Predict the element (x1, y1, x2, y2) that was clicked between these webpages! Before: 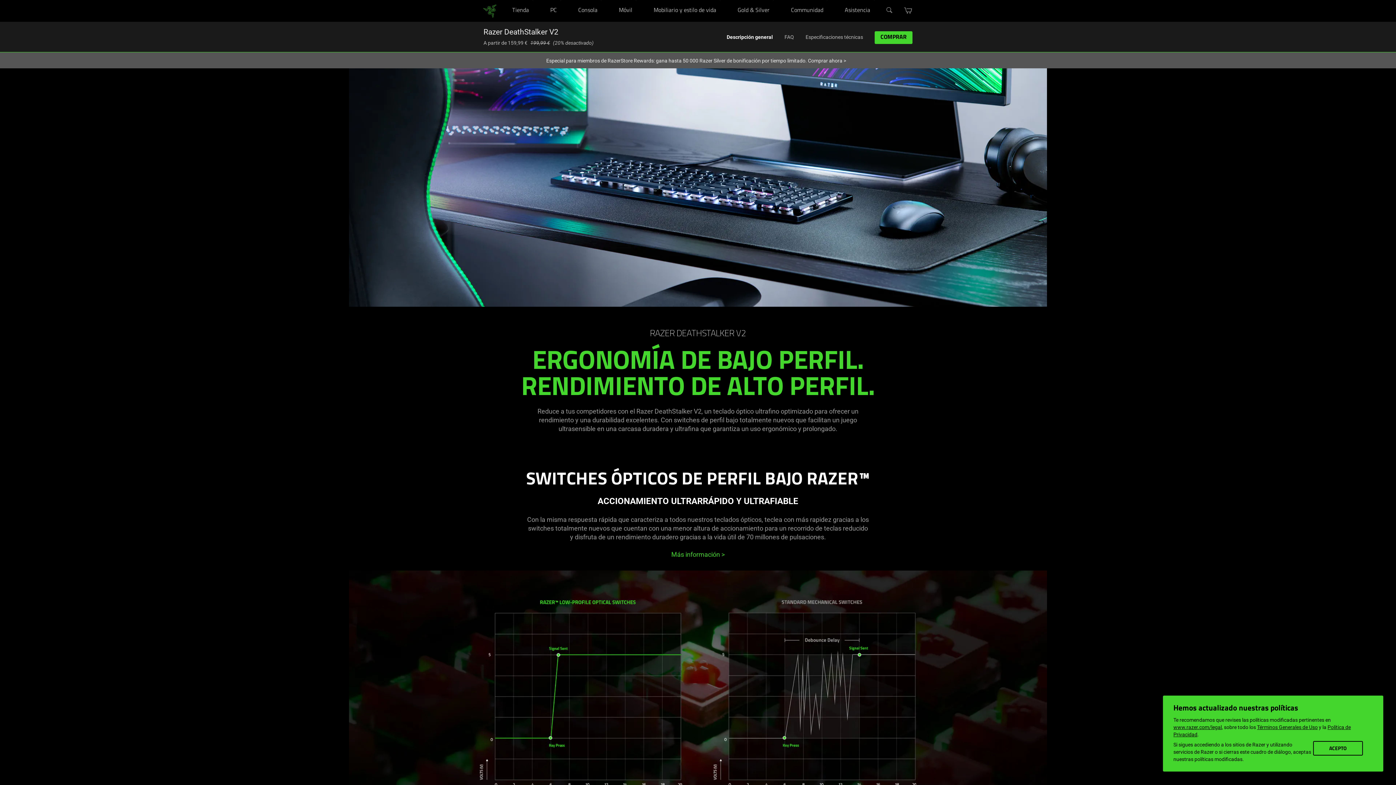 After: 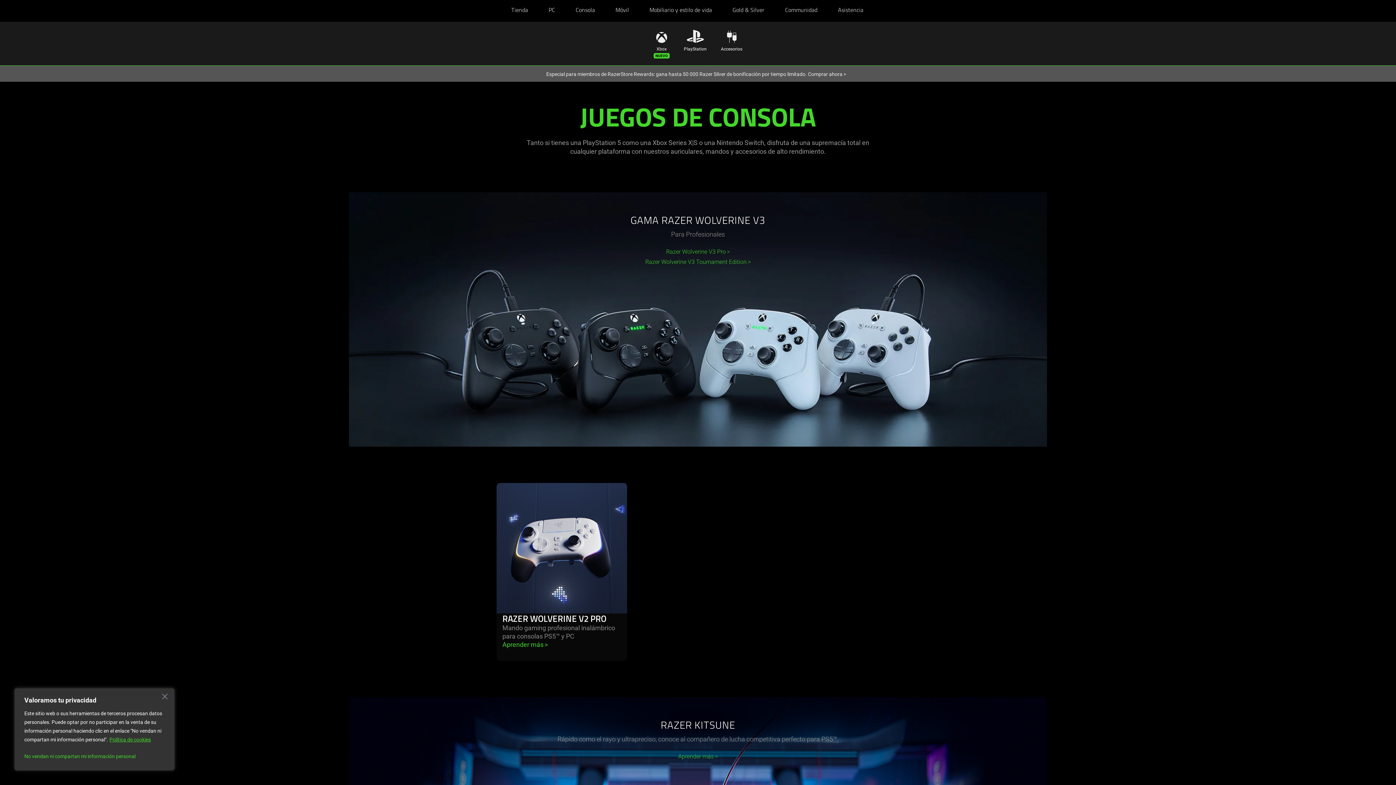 Action: bbox: (572, 0, 603, 21) label: Consola